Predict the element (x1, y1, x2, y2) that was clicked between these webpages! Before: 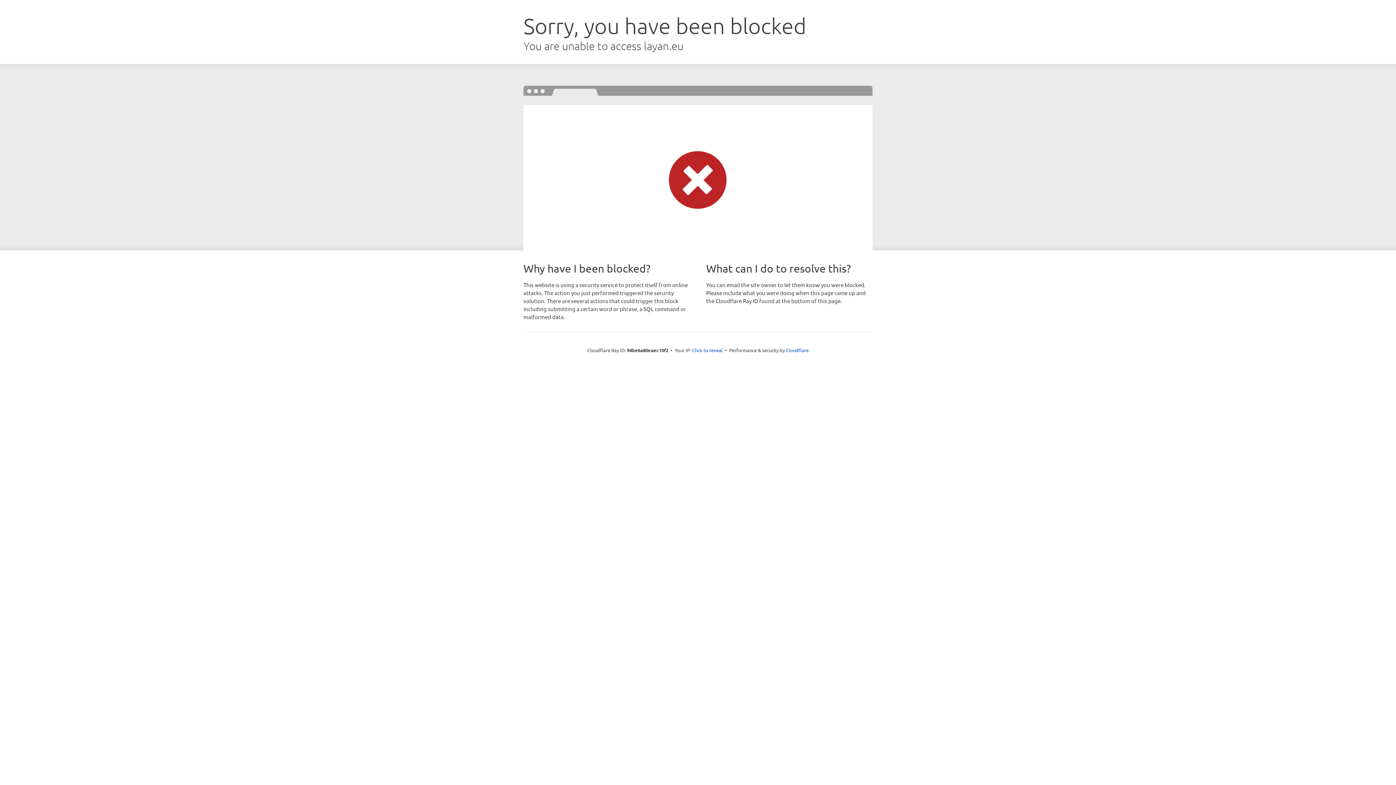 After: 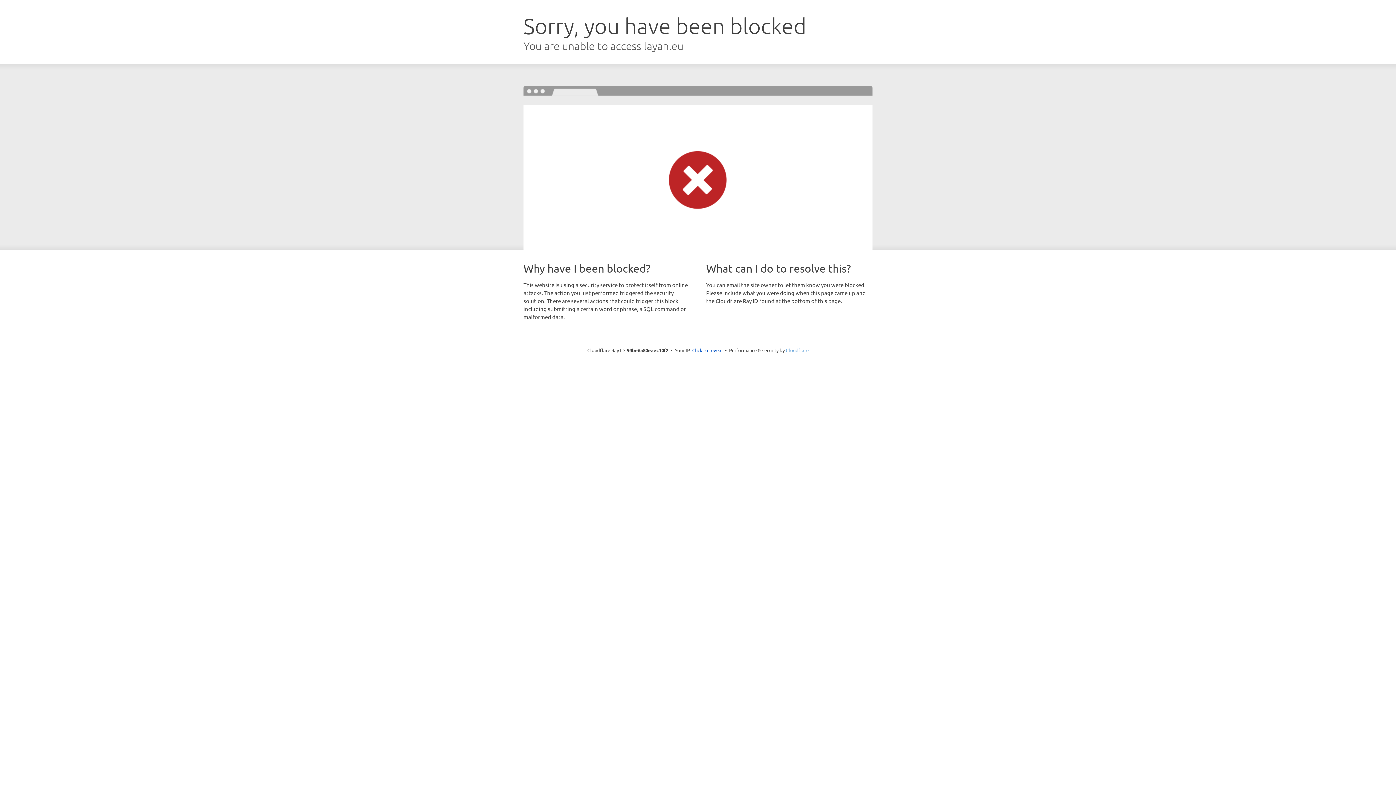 Action: label: Cloudflare bbox: (786, 347, 808, 353)